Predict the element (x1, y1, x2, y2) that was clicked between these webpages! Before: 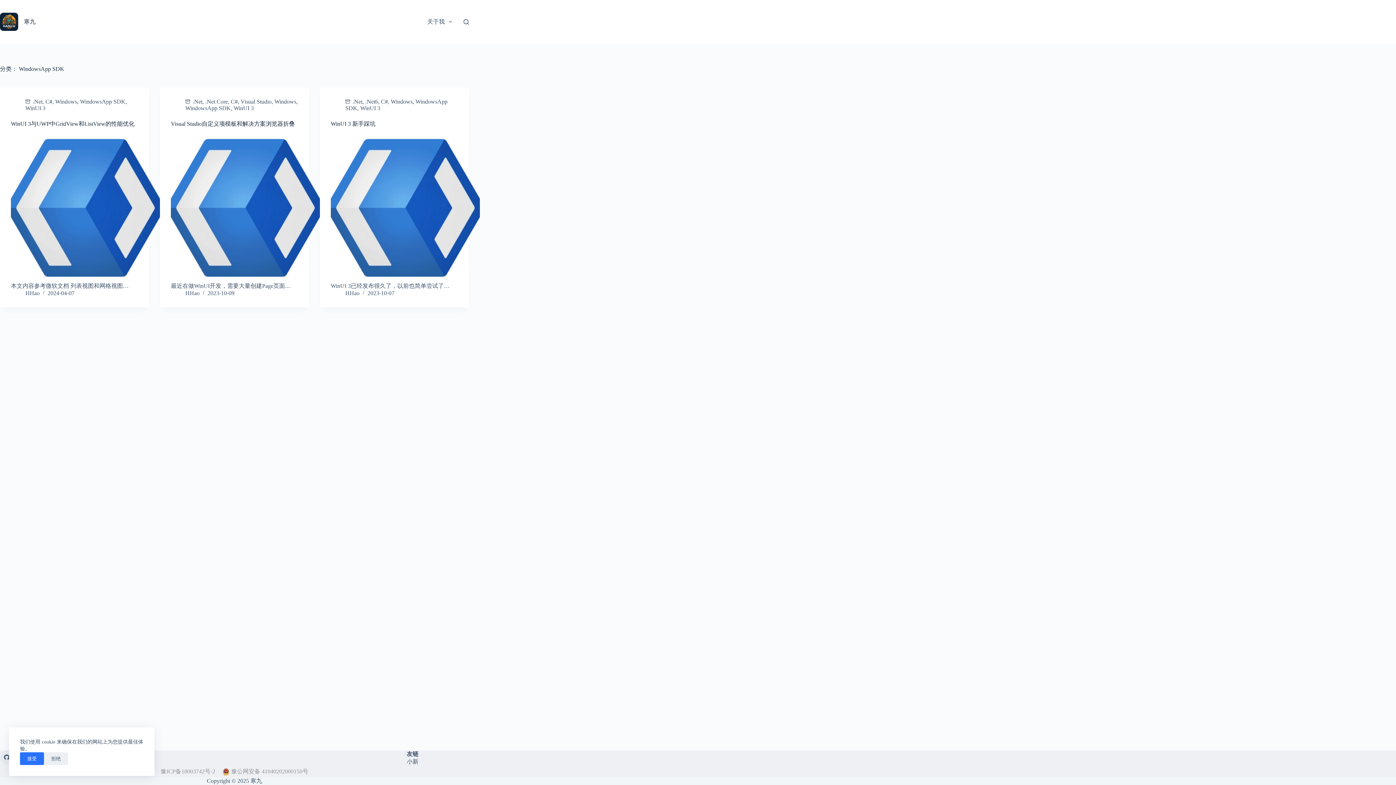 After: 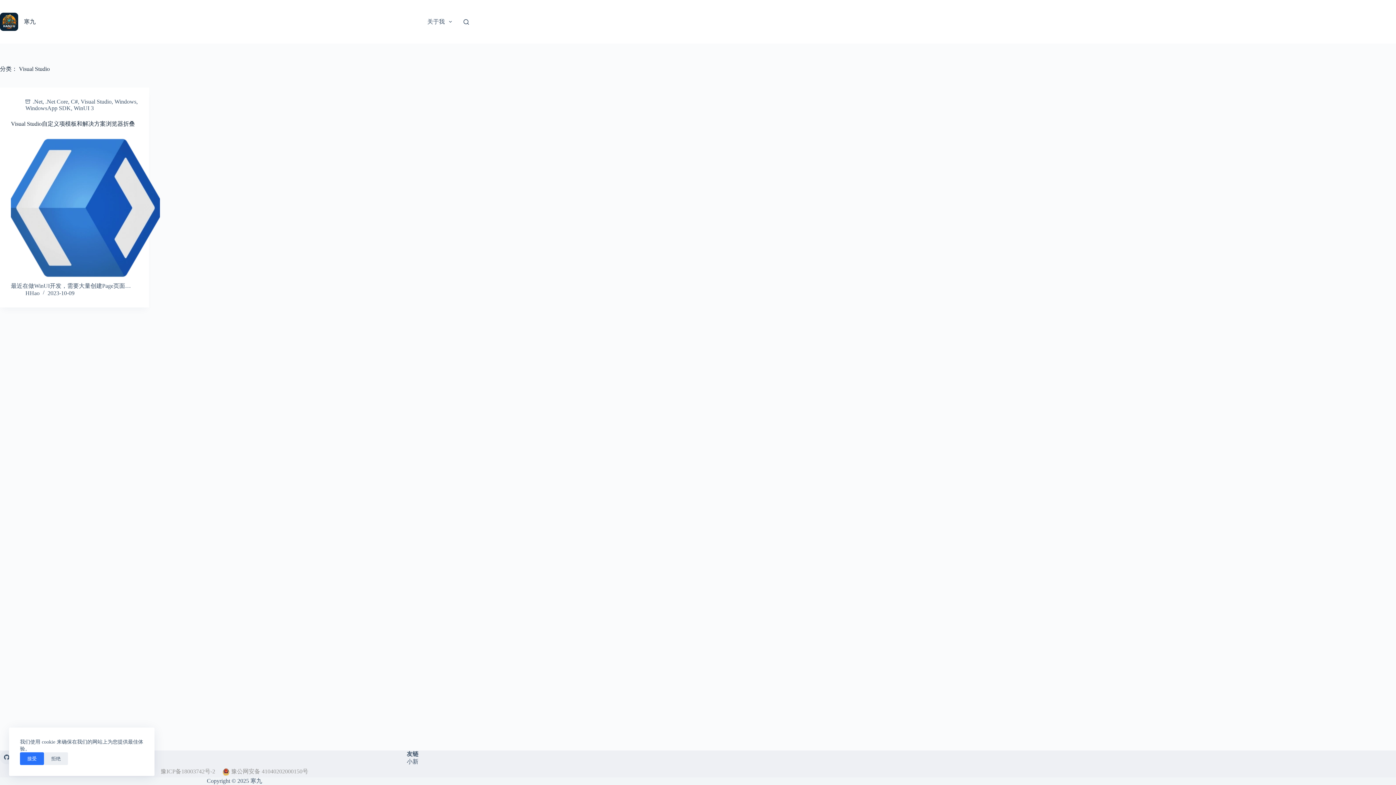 Action: bbox: (240, 98, 271, 104) label: Visual Studio